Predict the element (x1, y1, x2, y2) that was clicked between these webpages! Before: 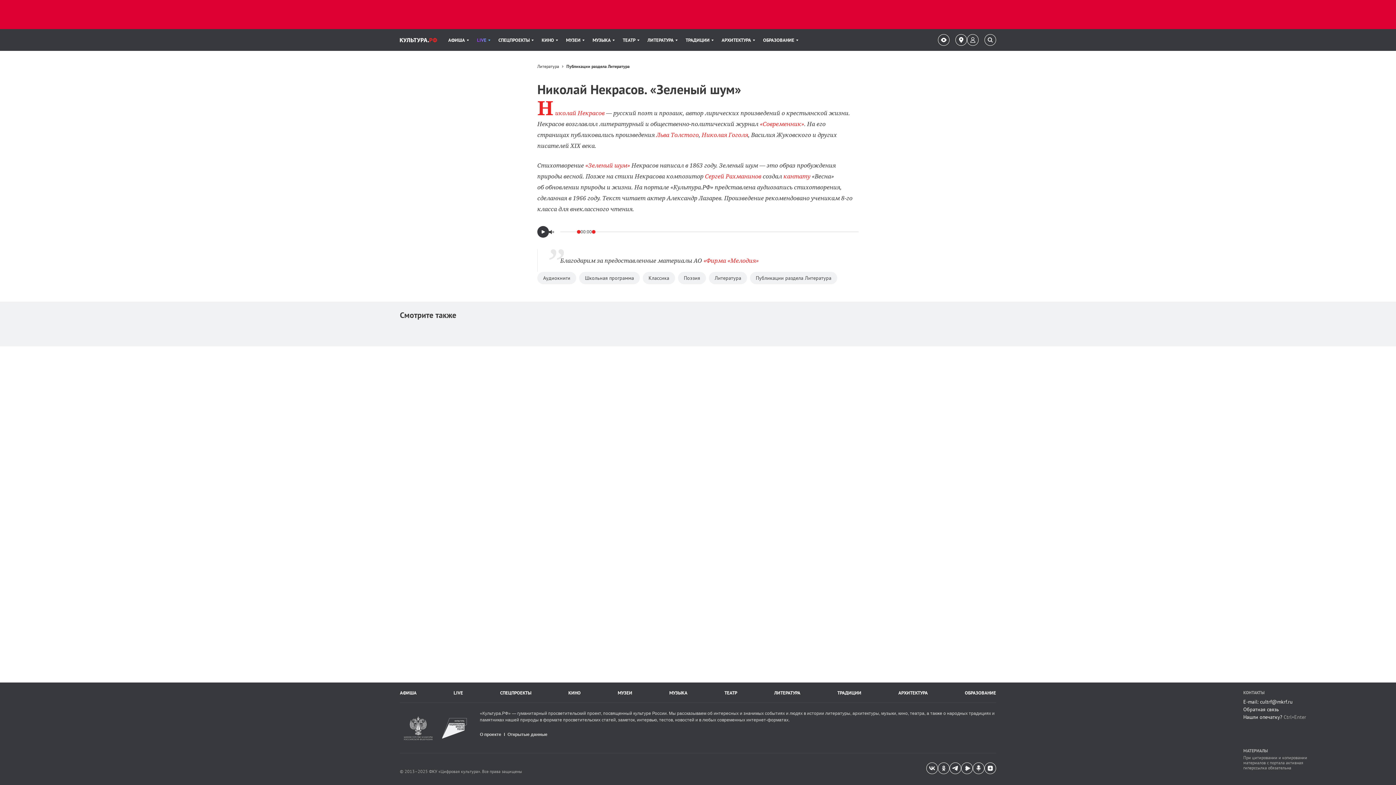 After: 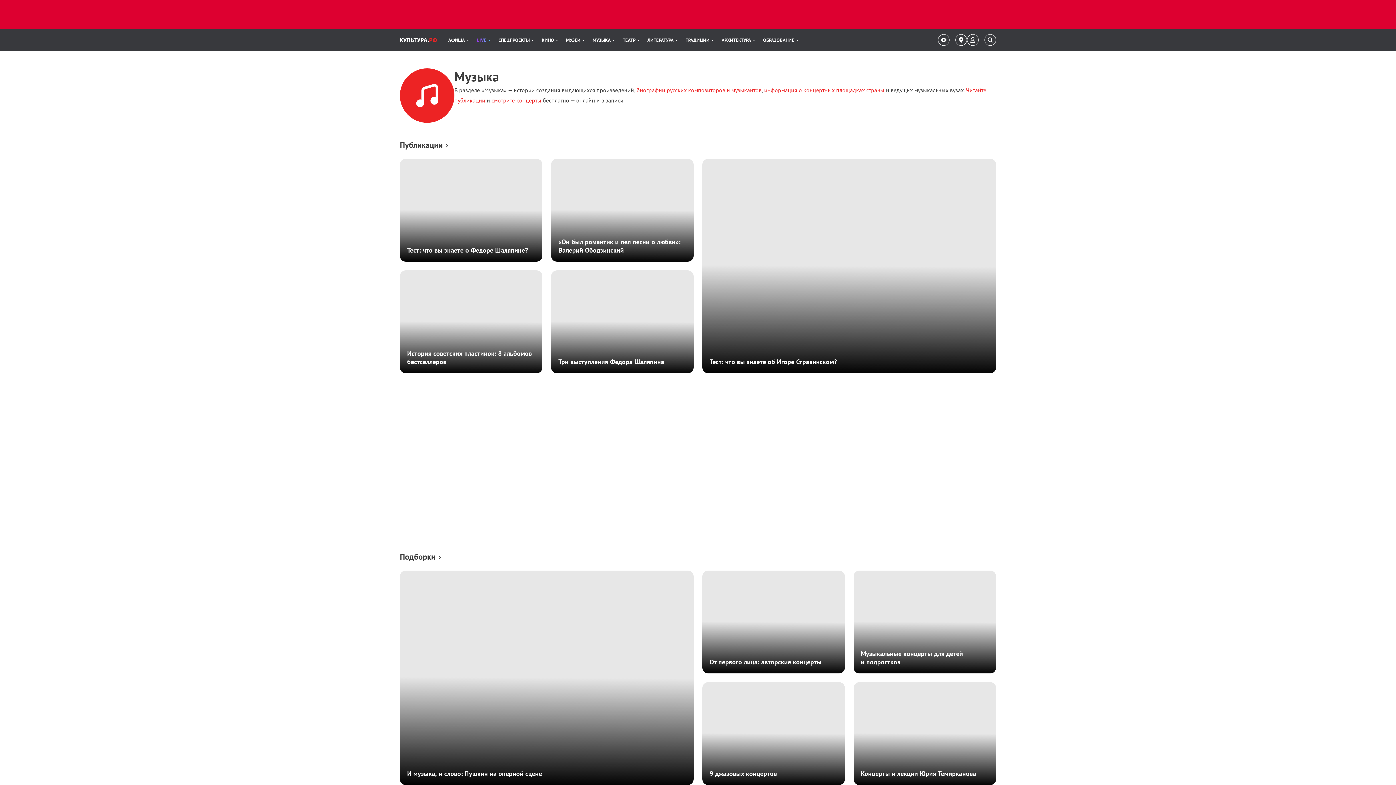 Action: label: МУЗЫКА bbox: (669, 690, 687, 696)